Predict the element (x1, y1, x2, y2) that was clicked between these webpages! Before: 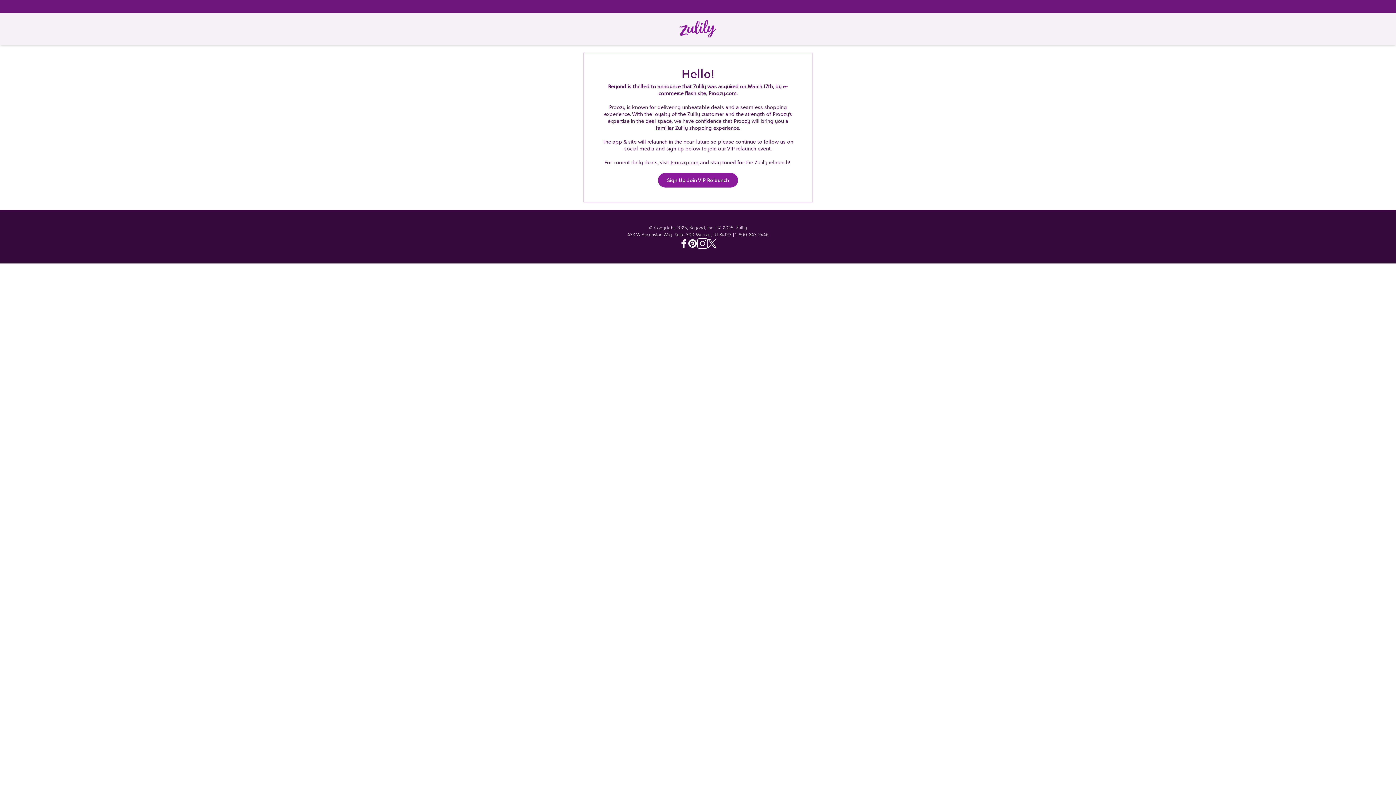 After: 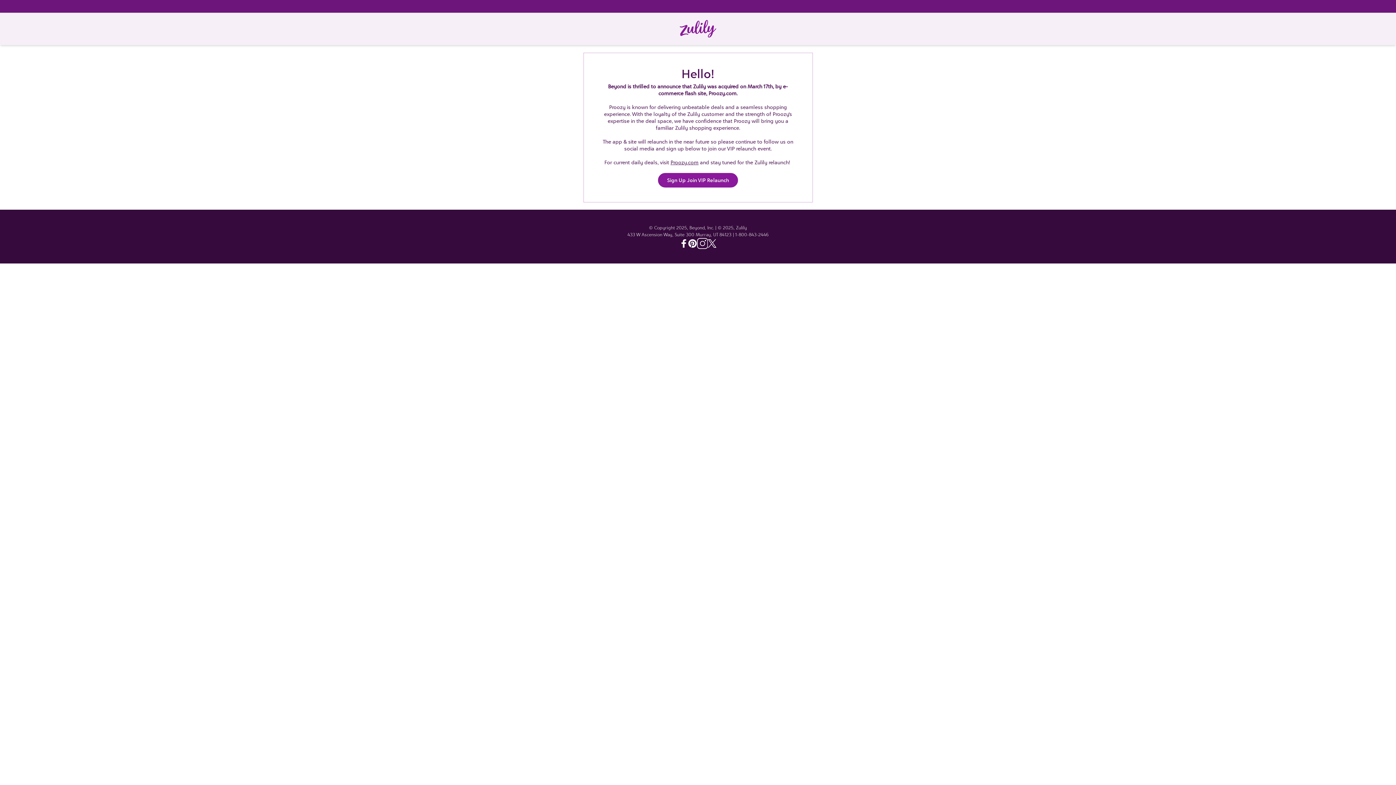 Action: label: Instagram - Zulily bbox: (697, 238, 708, 249)